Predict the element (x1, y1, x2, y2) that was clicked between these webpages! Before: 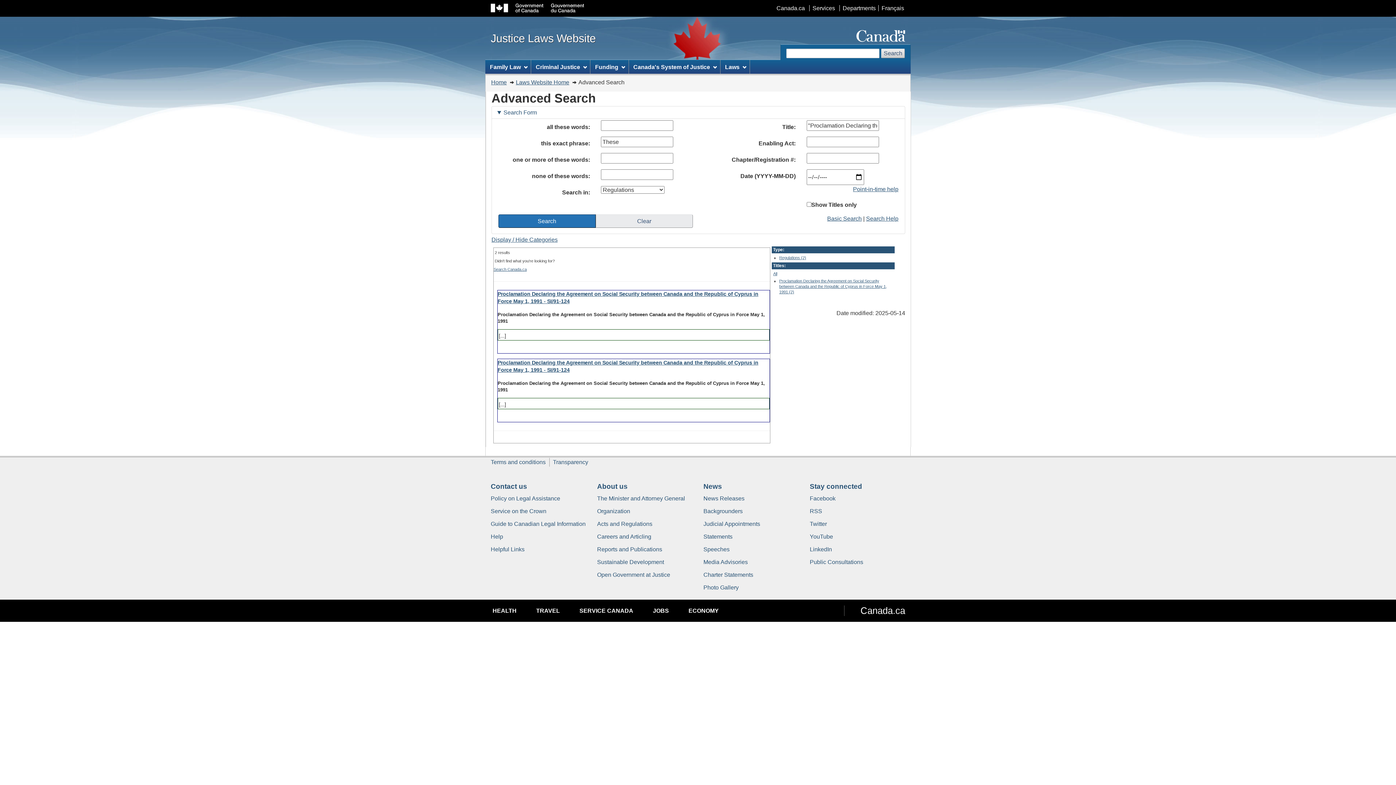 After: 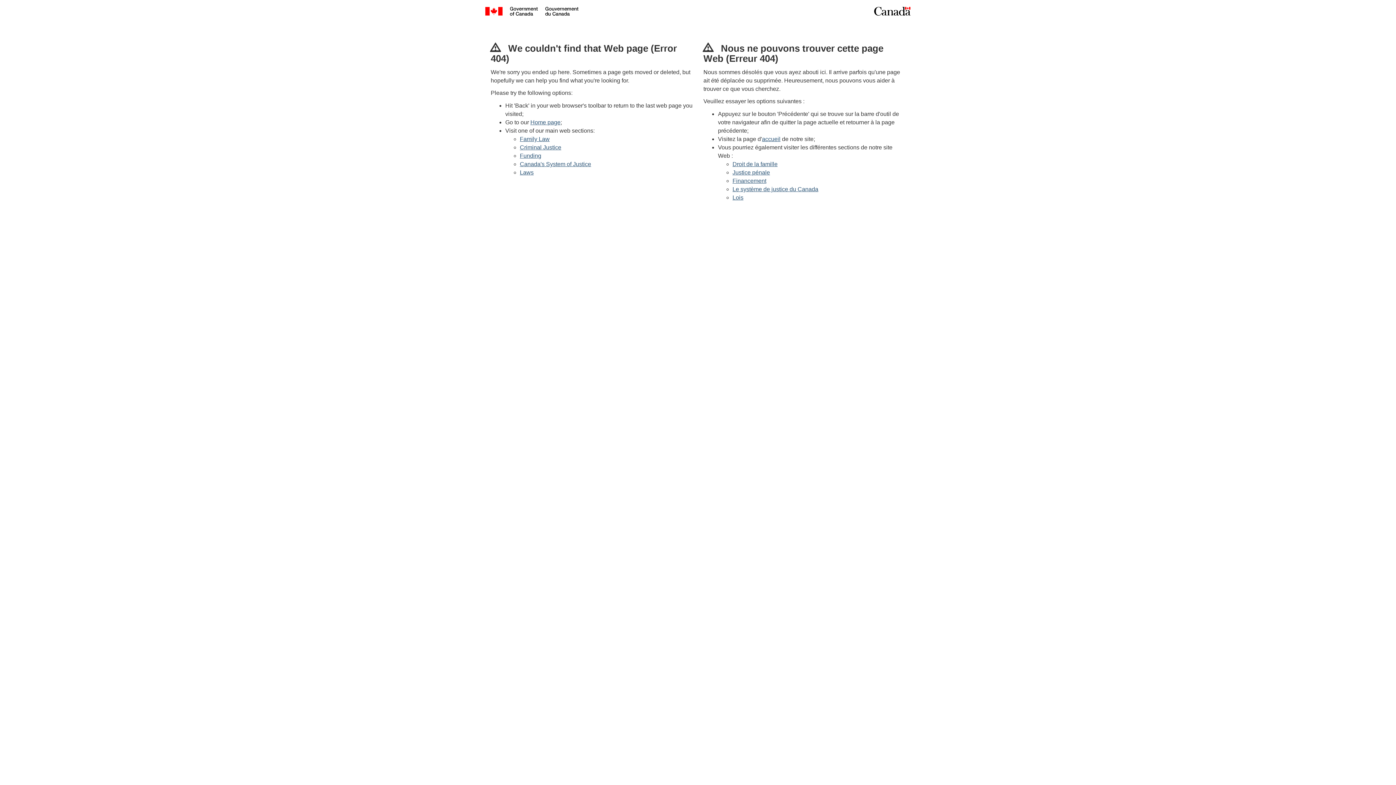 Action: label: The Minister and Attorney General bbox: (597, 495, 685, 501)